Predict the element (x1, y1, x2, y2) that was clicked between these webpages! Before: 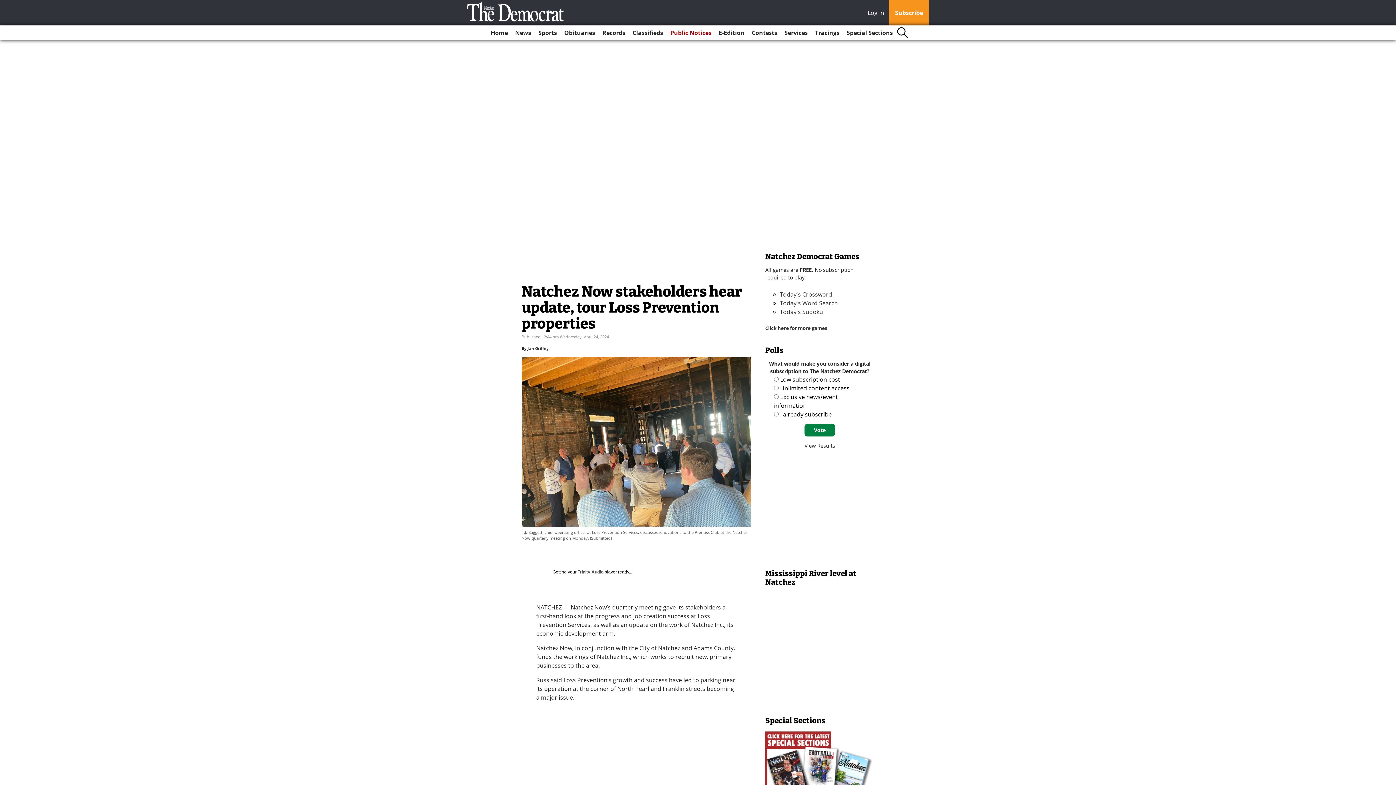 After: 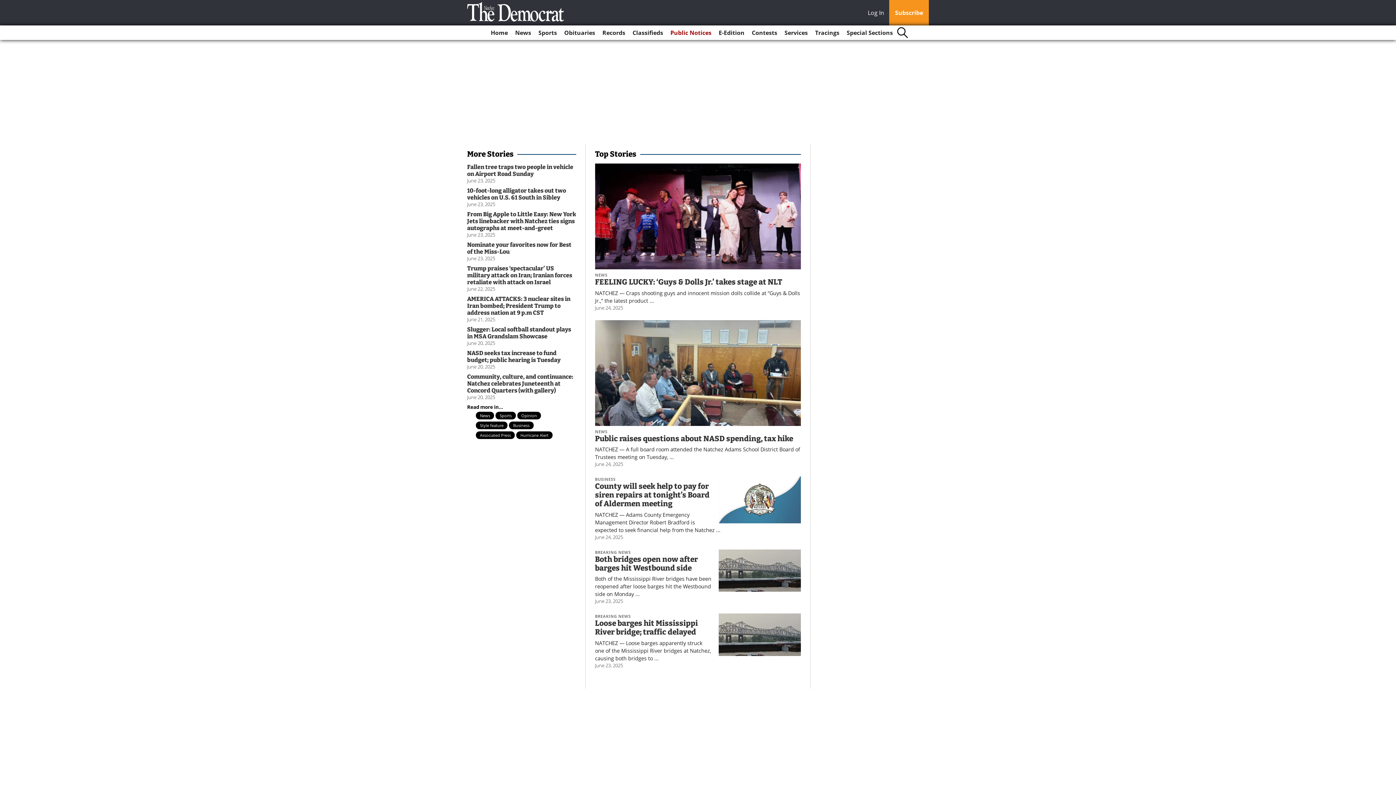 Action: bbox: (488, 25, 510, 40) label: Home